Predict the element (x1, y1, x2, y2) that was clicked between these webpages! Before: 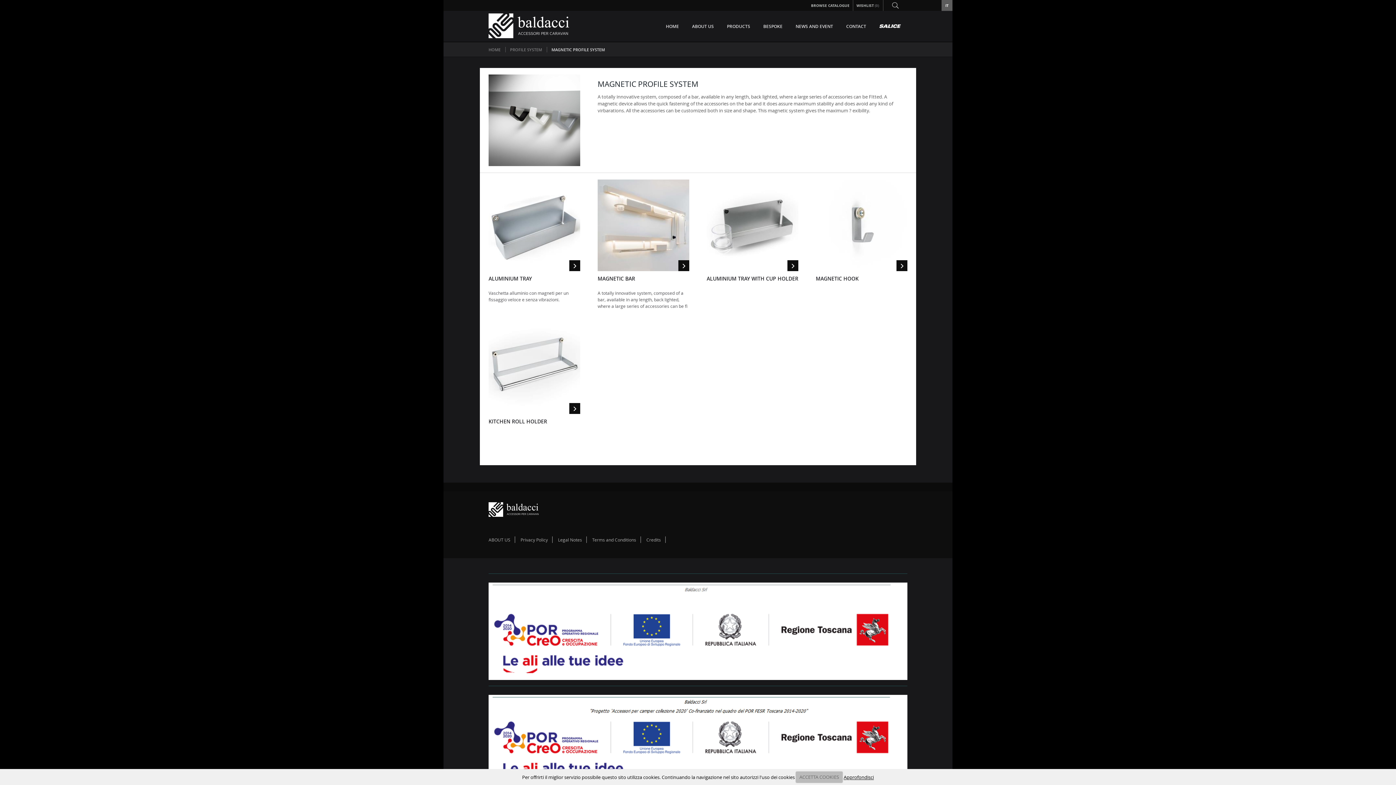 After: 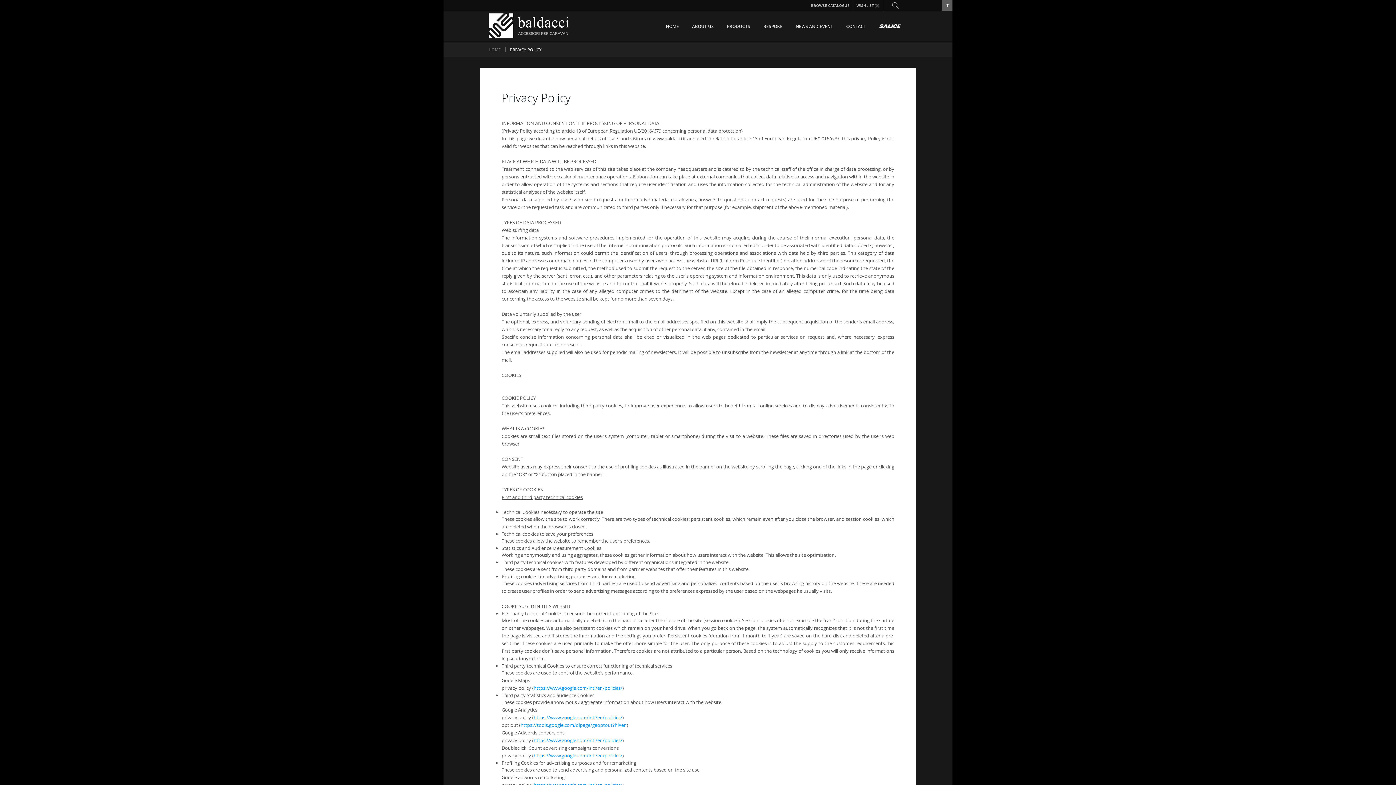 Action: label: Privacy Policy bbox: (520, 537, 548, 542)